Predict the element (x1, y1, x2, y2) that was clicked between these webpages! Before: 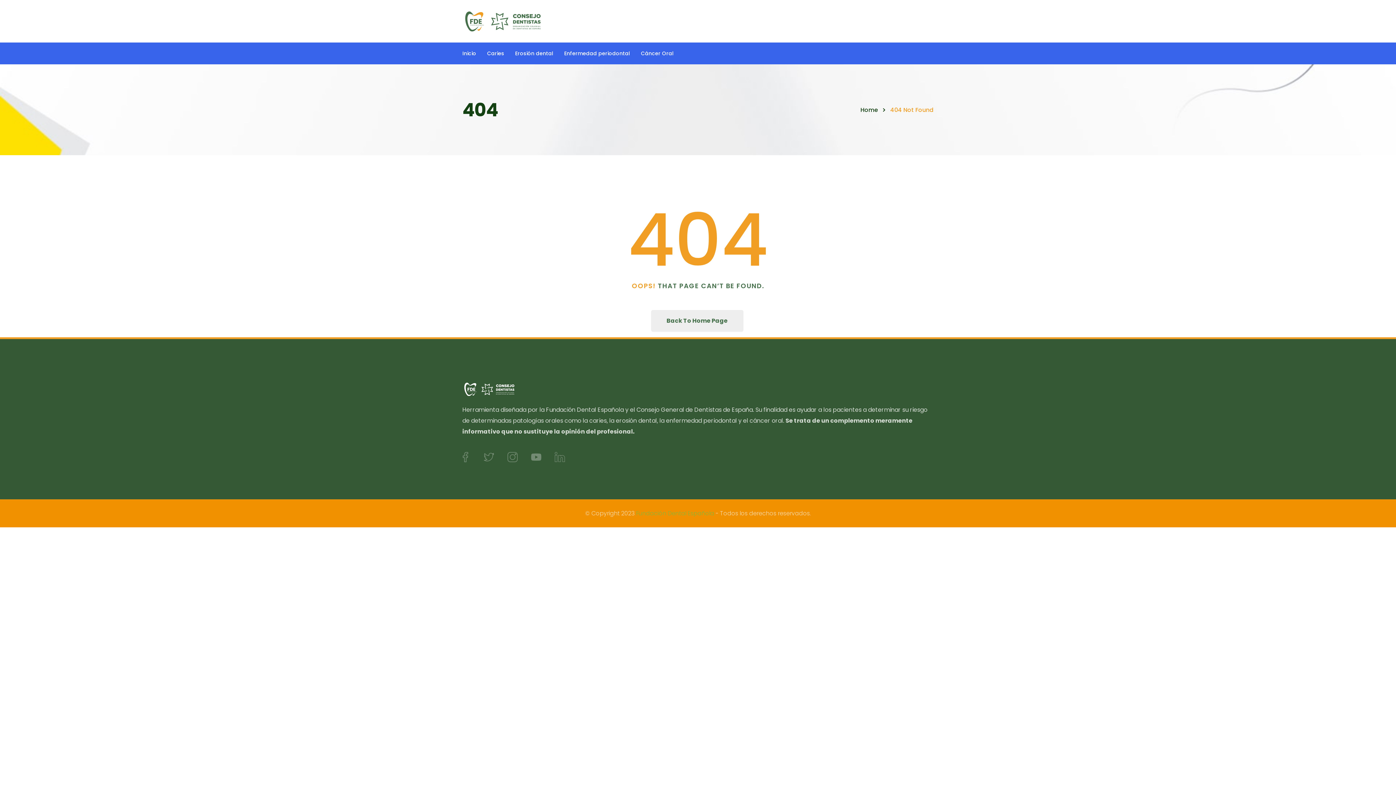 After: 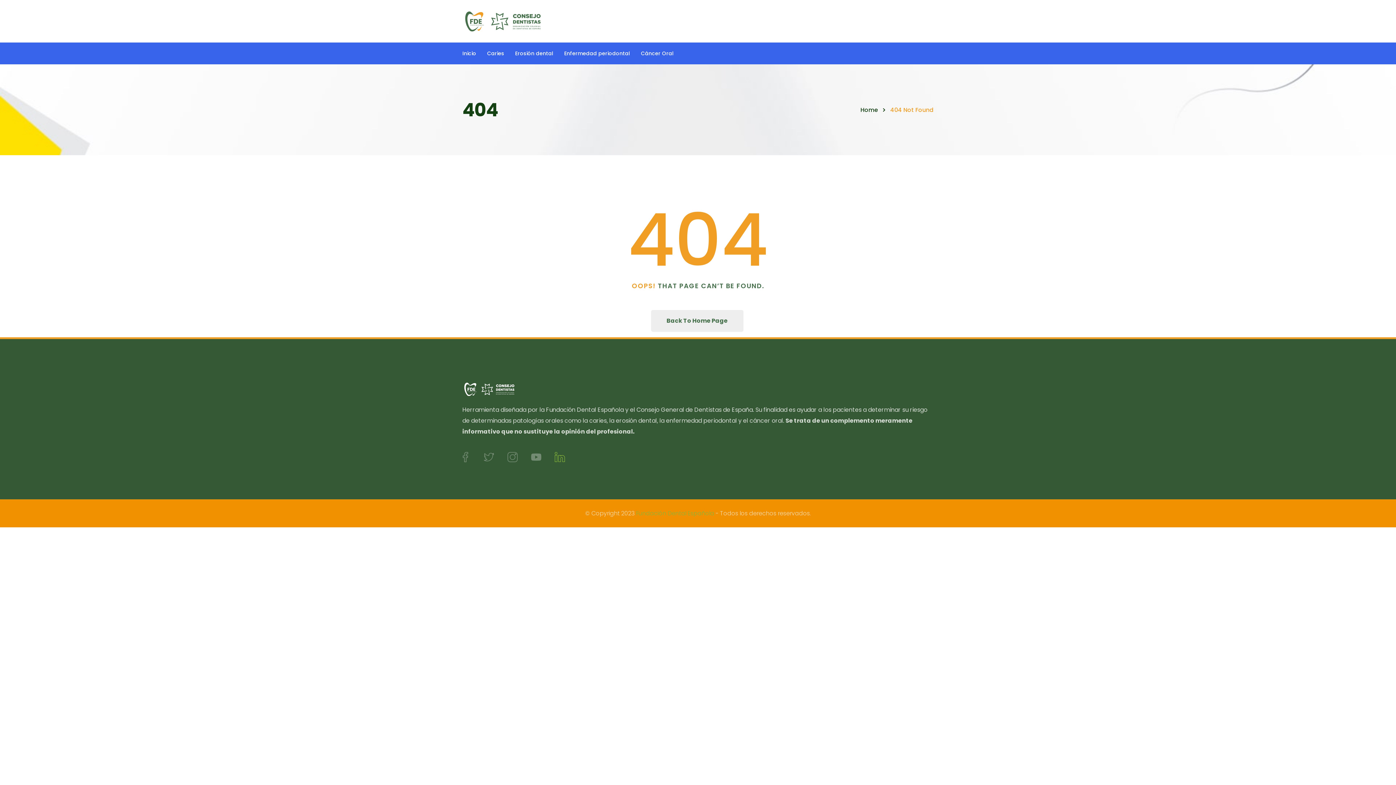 Action: bbox: (554, 452, 565, 462)